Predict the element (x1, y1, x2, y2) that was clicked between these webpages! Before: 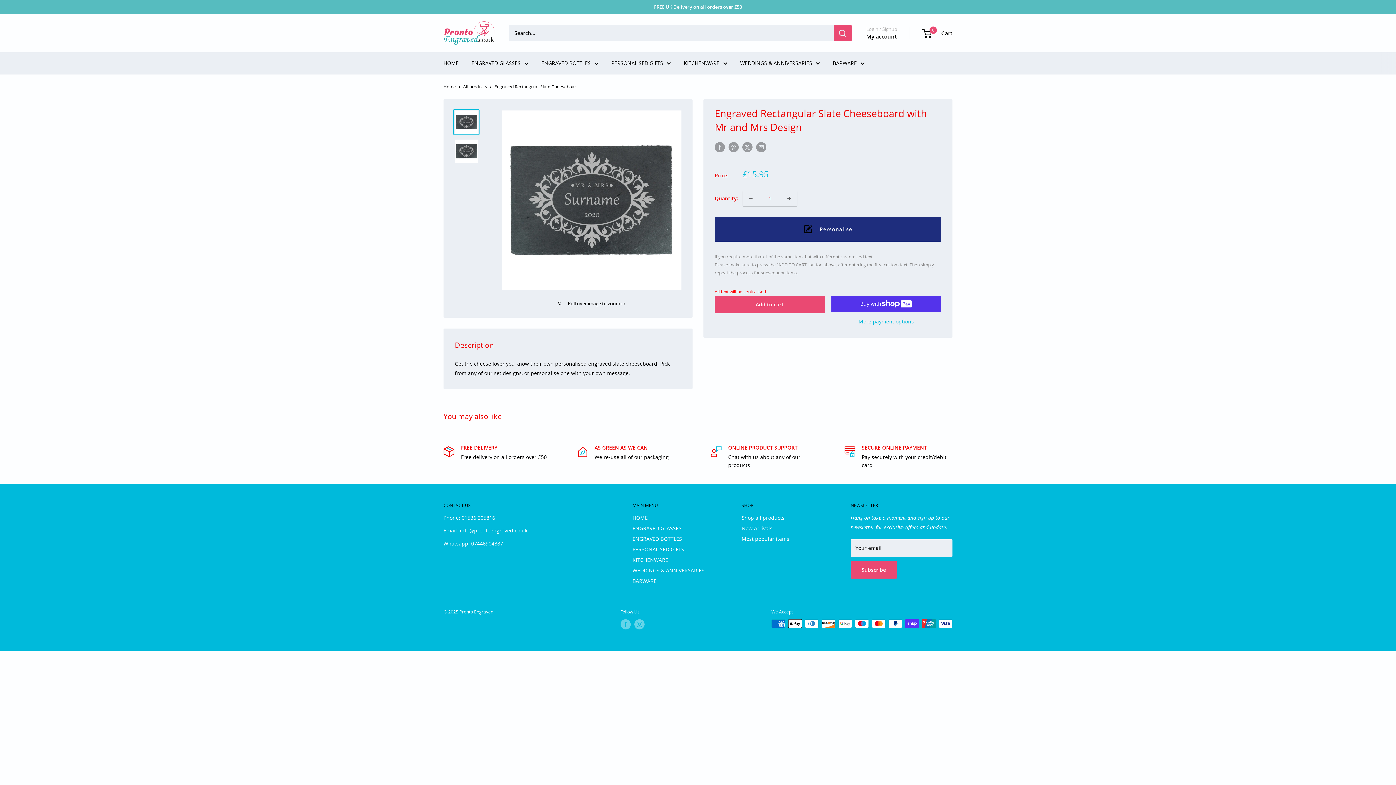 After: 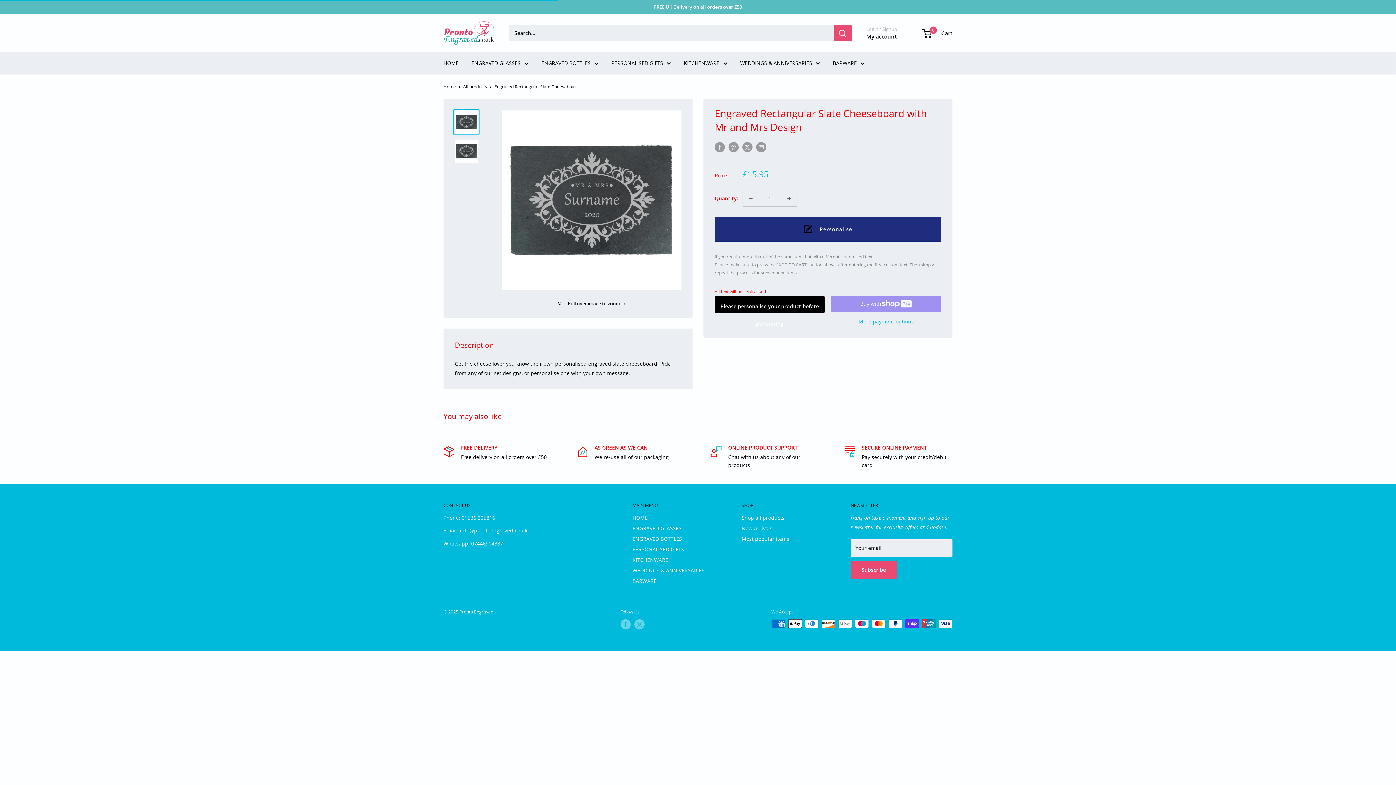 Action: bbox: (714, 295, 824, 313) label: Add to cart